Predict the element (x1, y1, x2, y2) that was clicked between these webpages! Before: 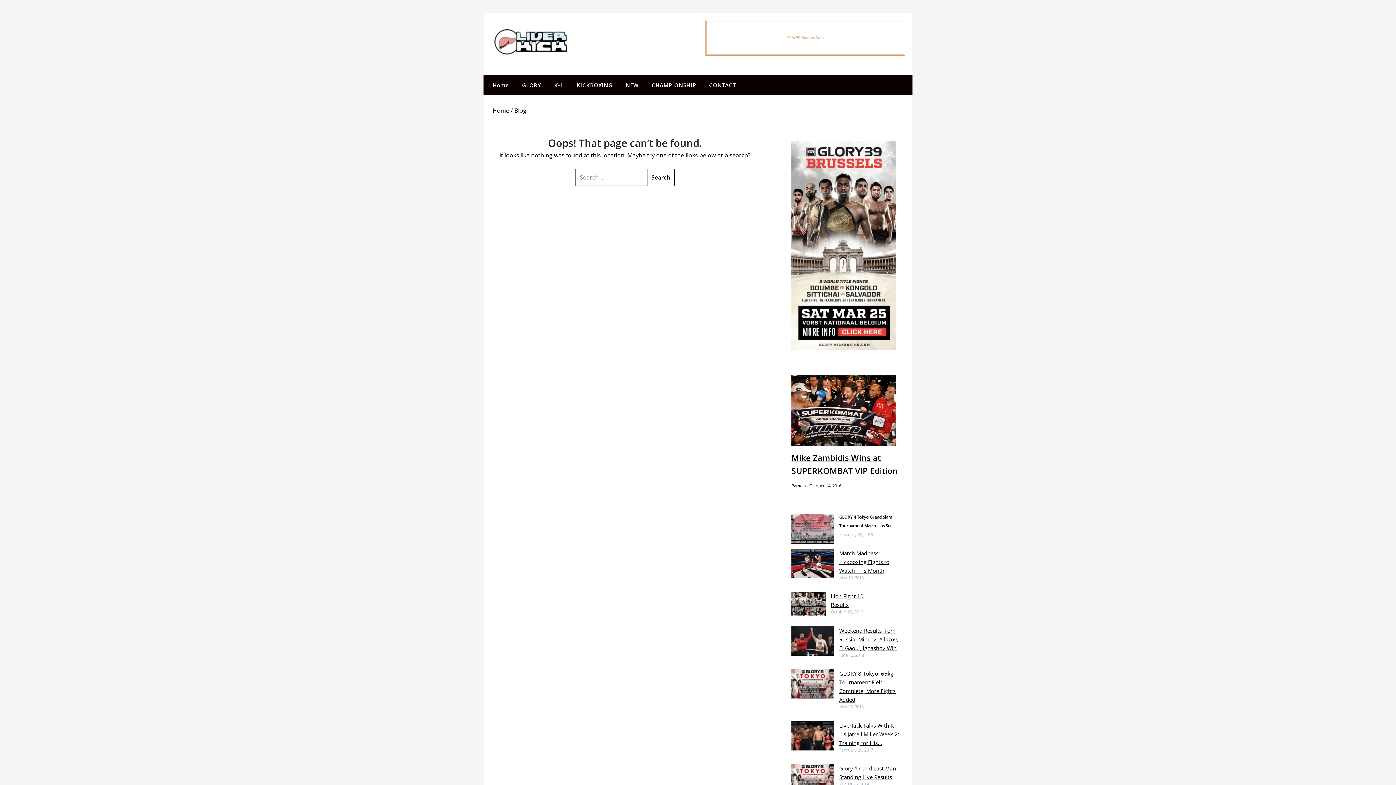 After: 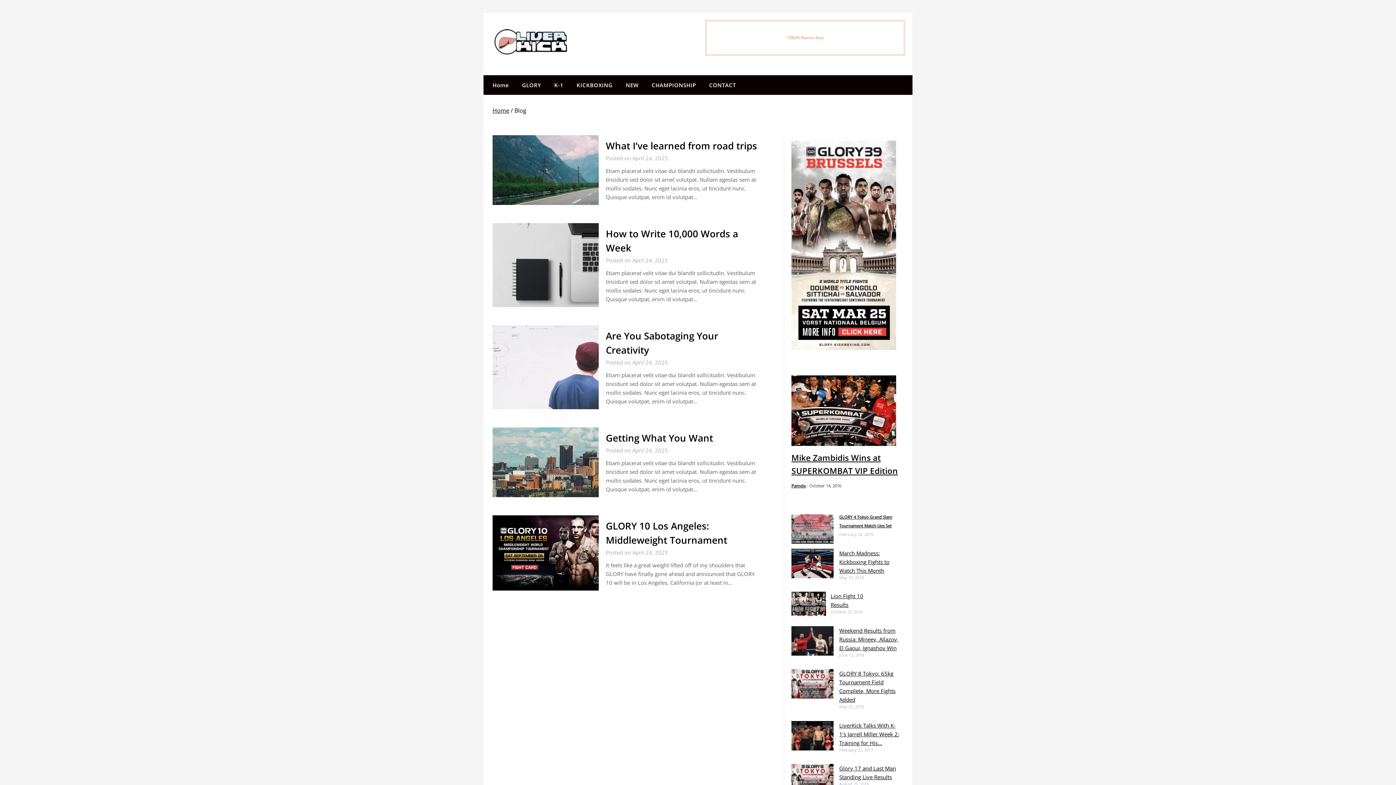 Action: bbox: (494, 29, 567, 54)